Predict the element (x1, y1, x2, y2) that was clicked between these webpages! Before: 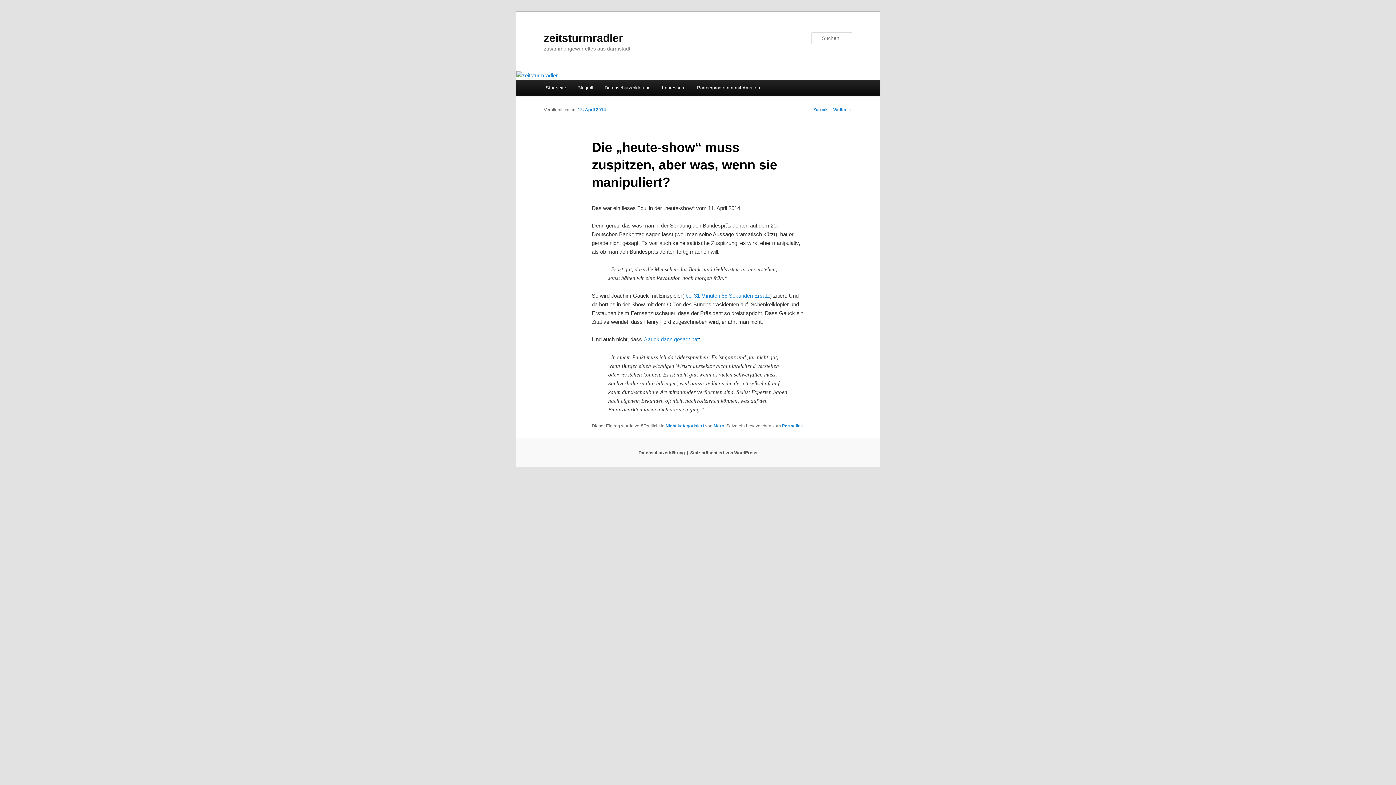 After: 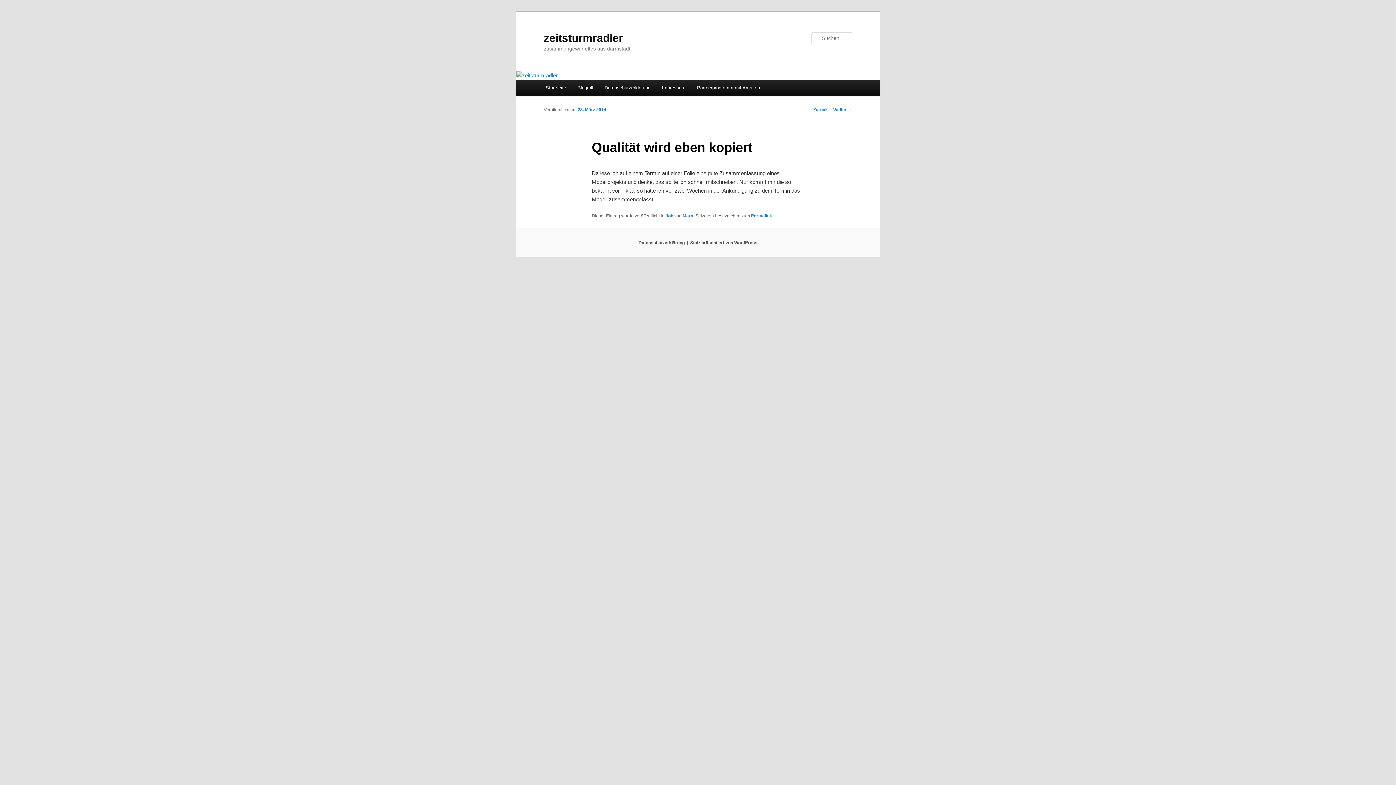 Action: label: ← Zurück bbox: (808, 107, 828, 112)